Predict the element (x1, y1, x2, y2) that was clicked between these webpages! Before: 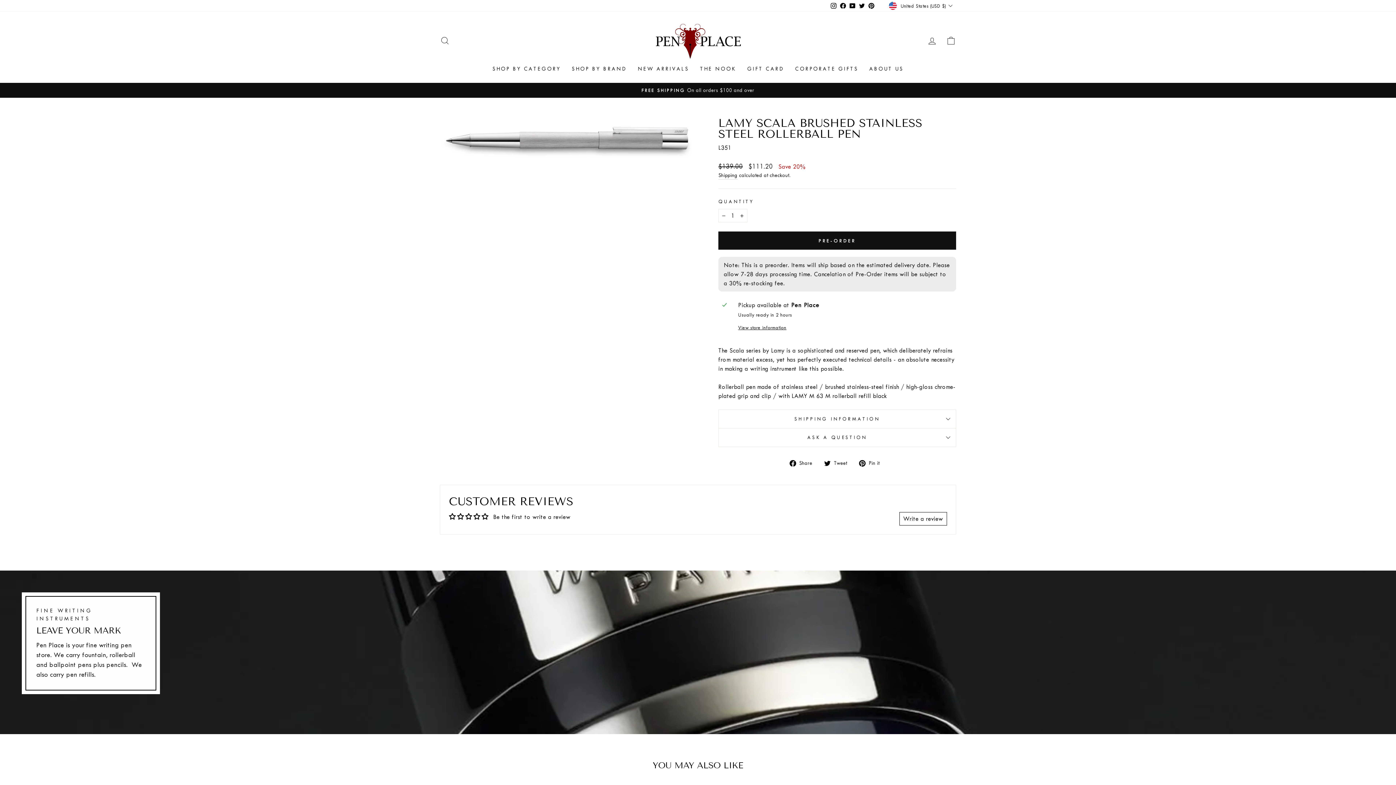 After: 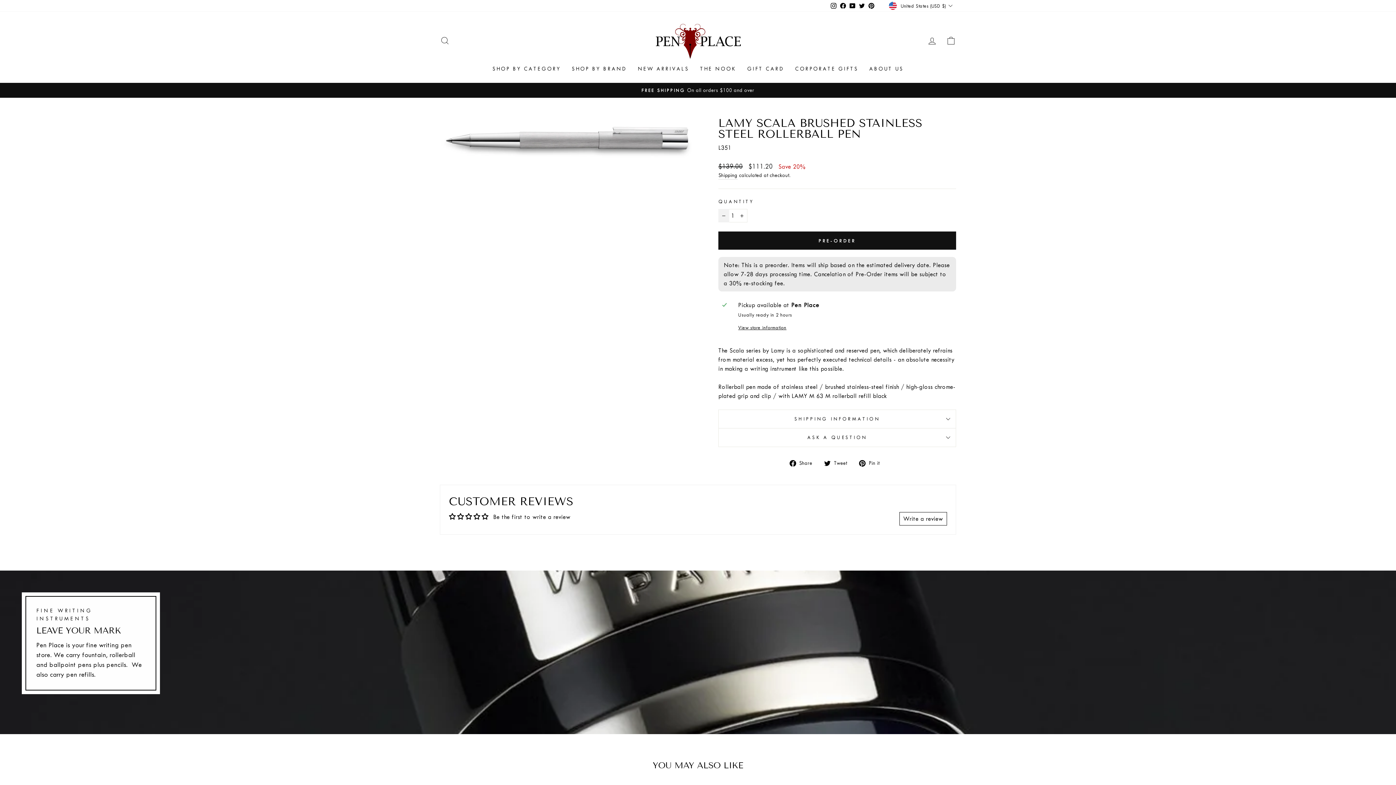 Action: label: Reduce item quantity by one bbox: (718, 209, 729, 222)